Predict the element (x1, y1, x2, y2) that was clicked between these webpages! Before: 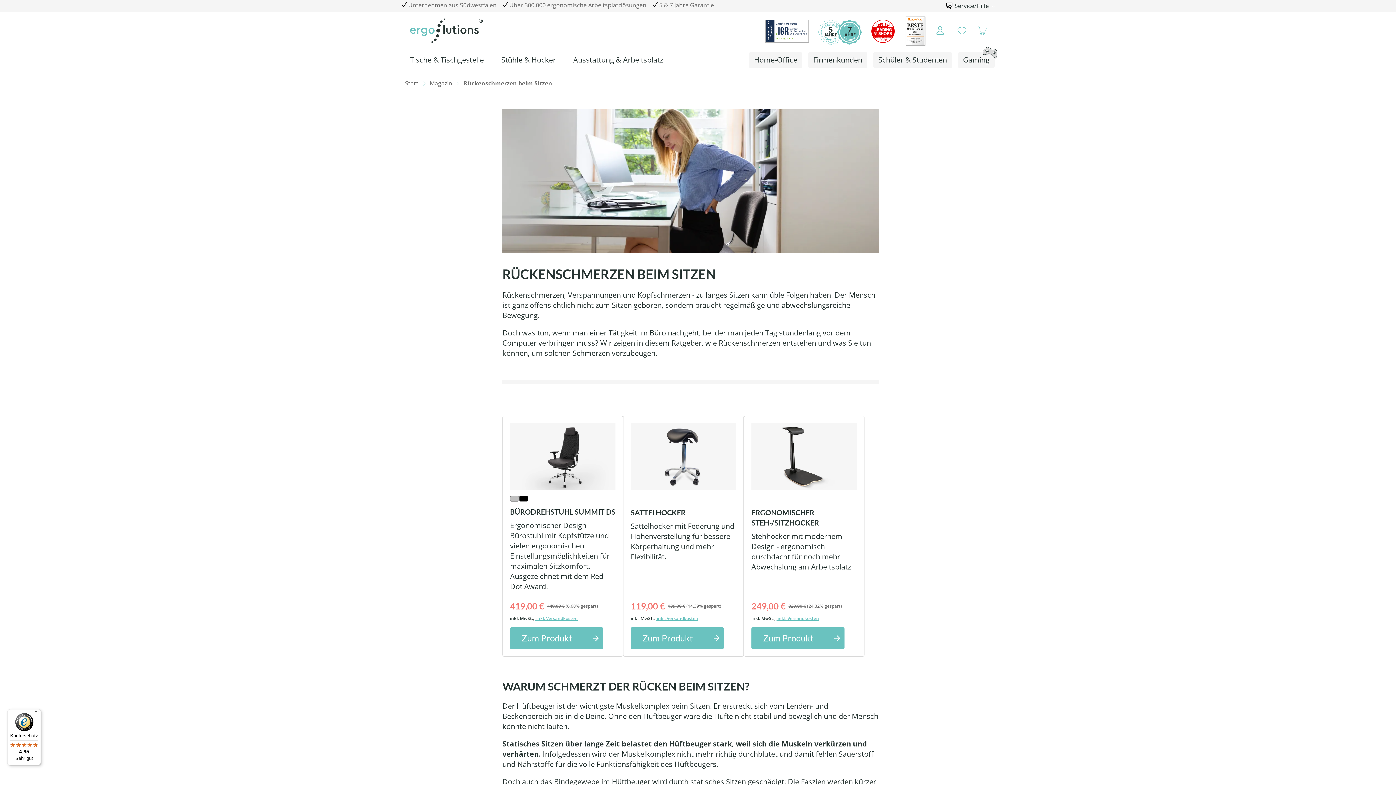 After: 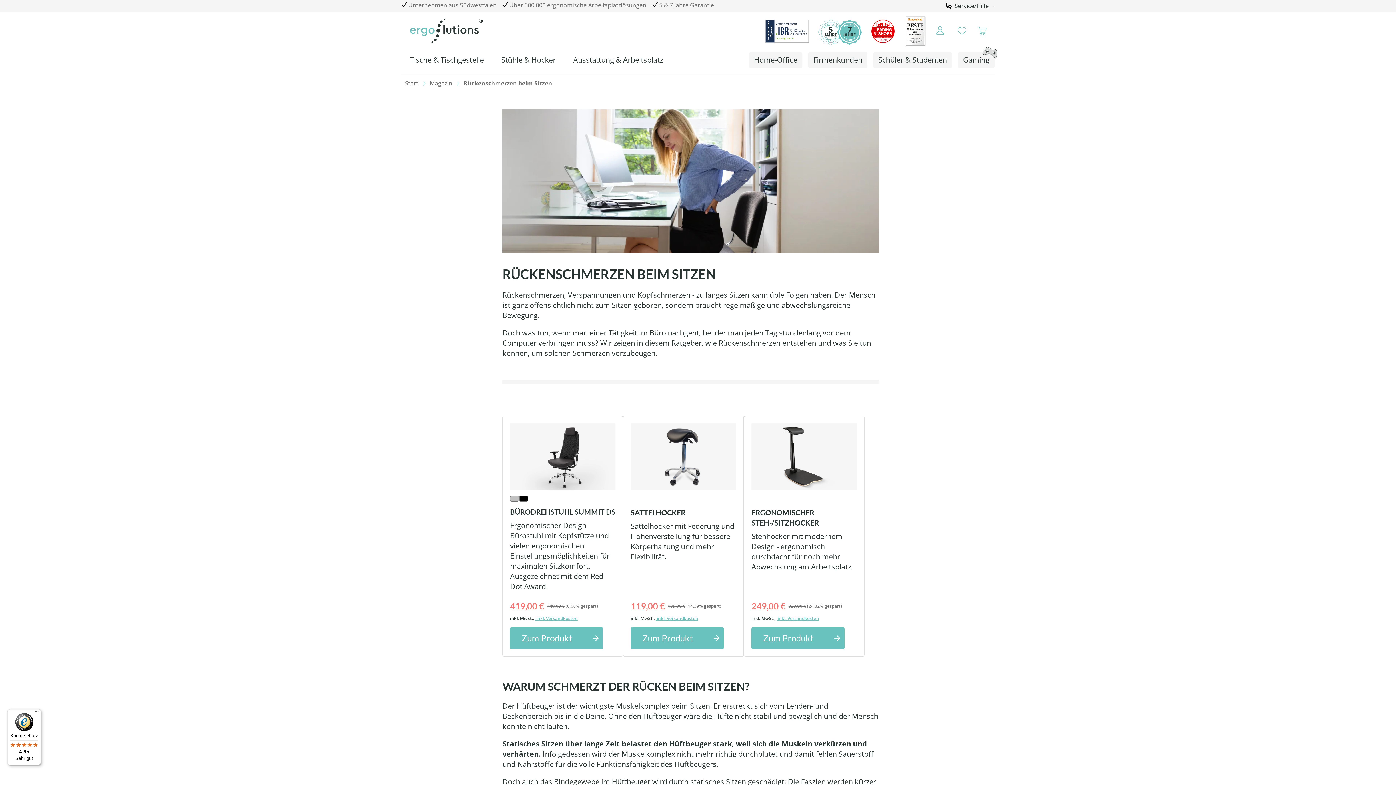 Action: label: Käuferschutz

4,85

Sehr gut bbox: (7, 709, 41, 765)